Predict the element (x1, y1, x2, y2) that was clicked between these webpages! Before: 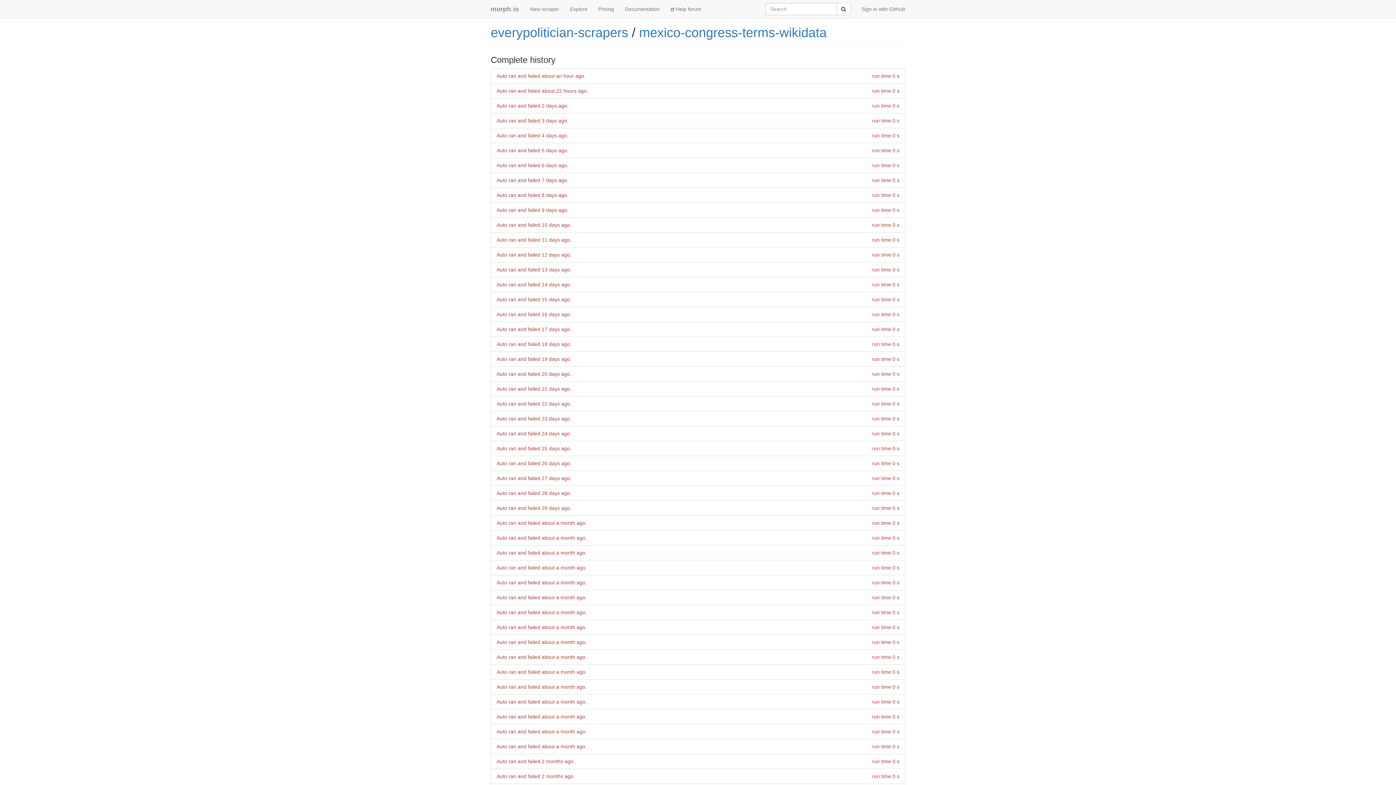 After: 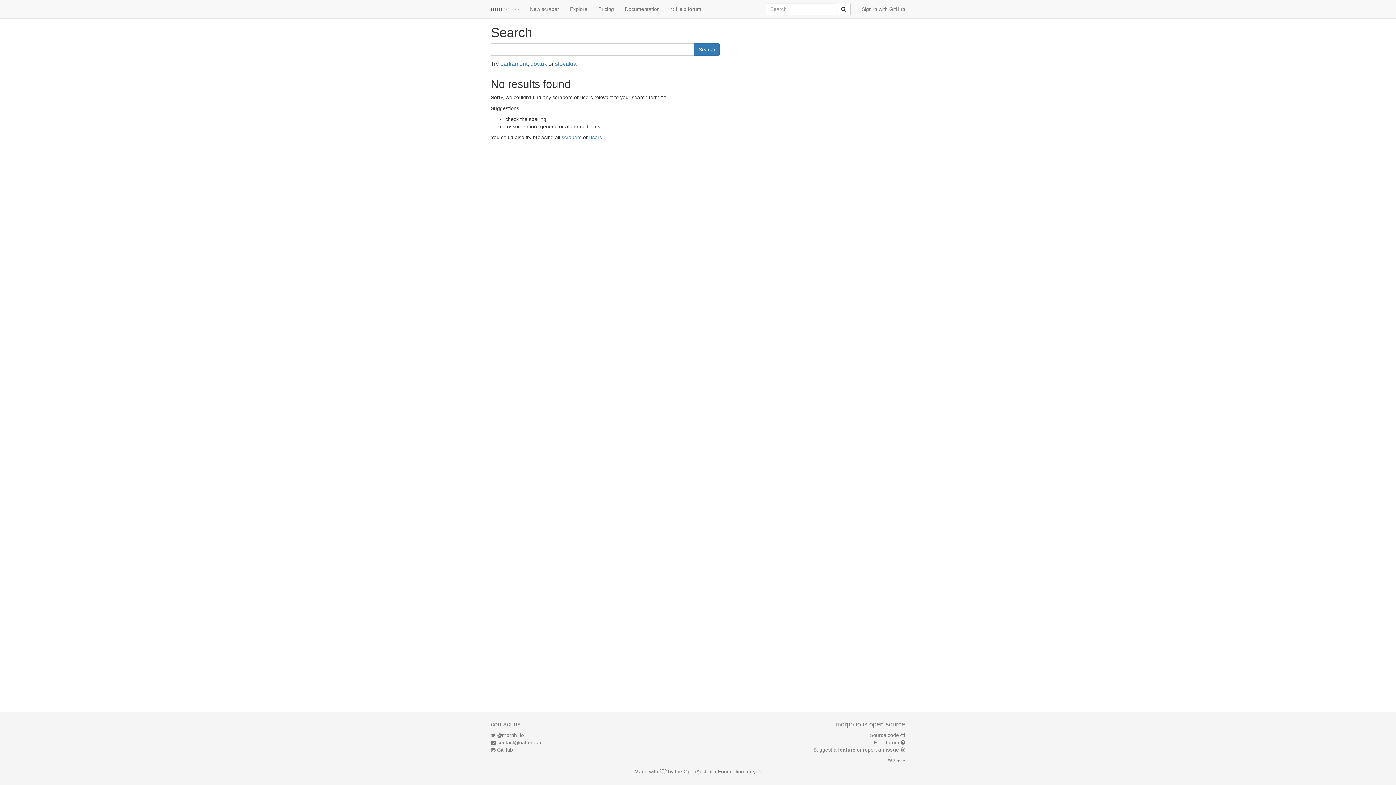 Action: label: Submit bbox: (836, 2, 850, 15)